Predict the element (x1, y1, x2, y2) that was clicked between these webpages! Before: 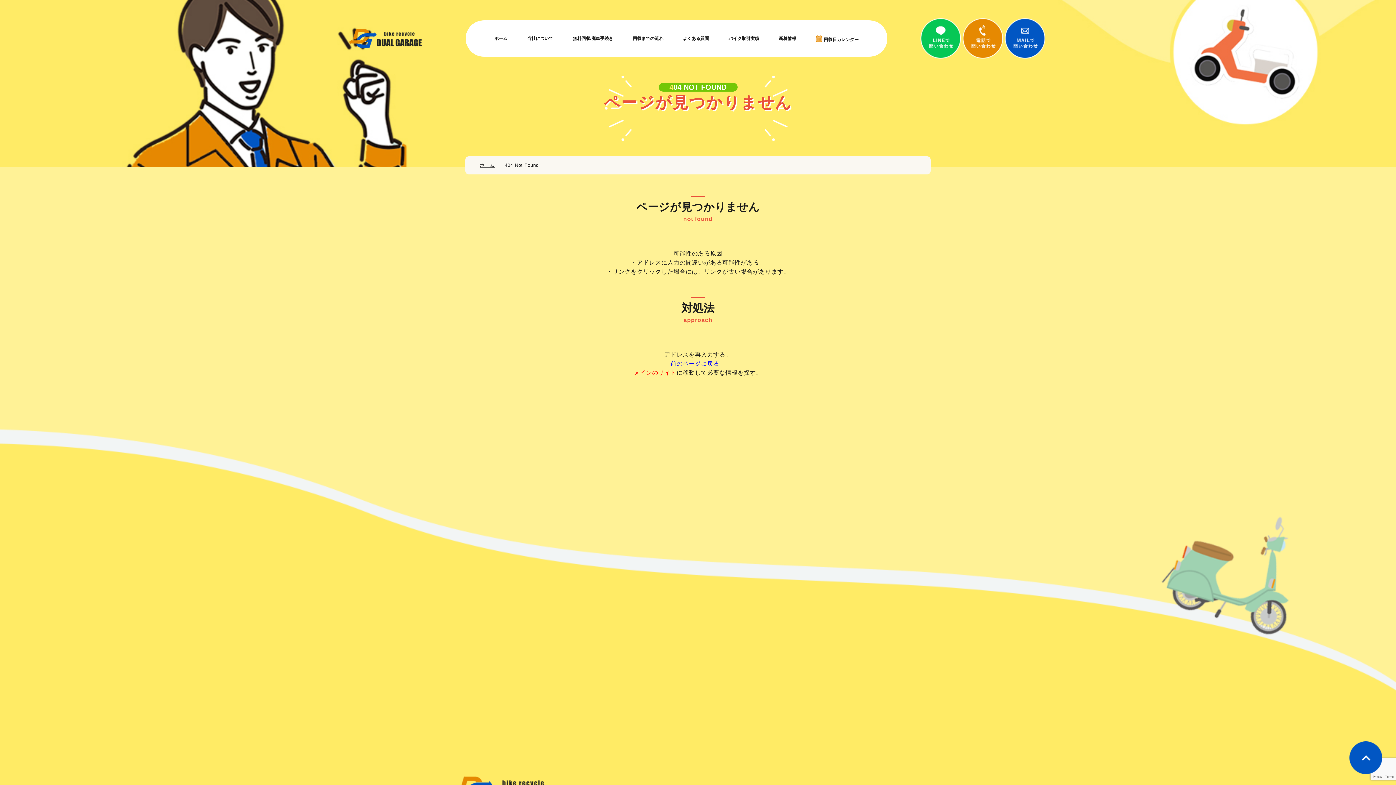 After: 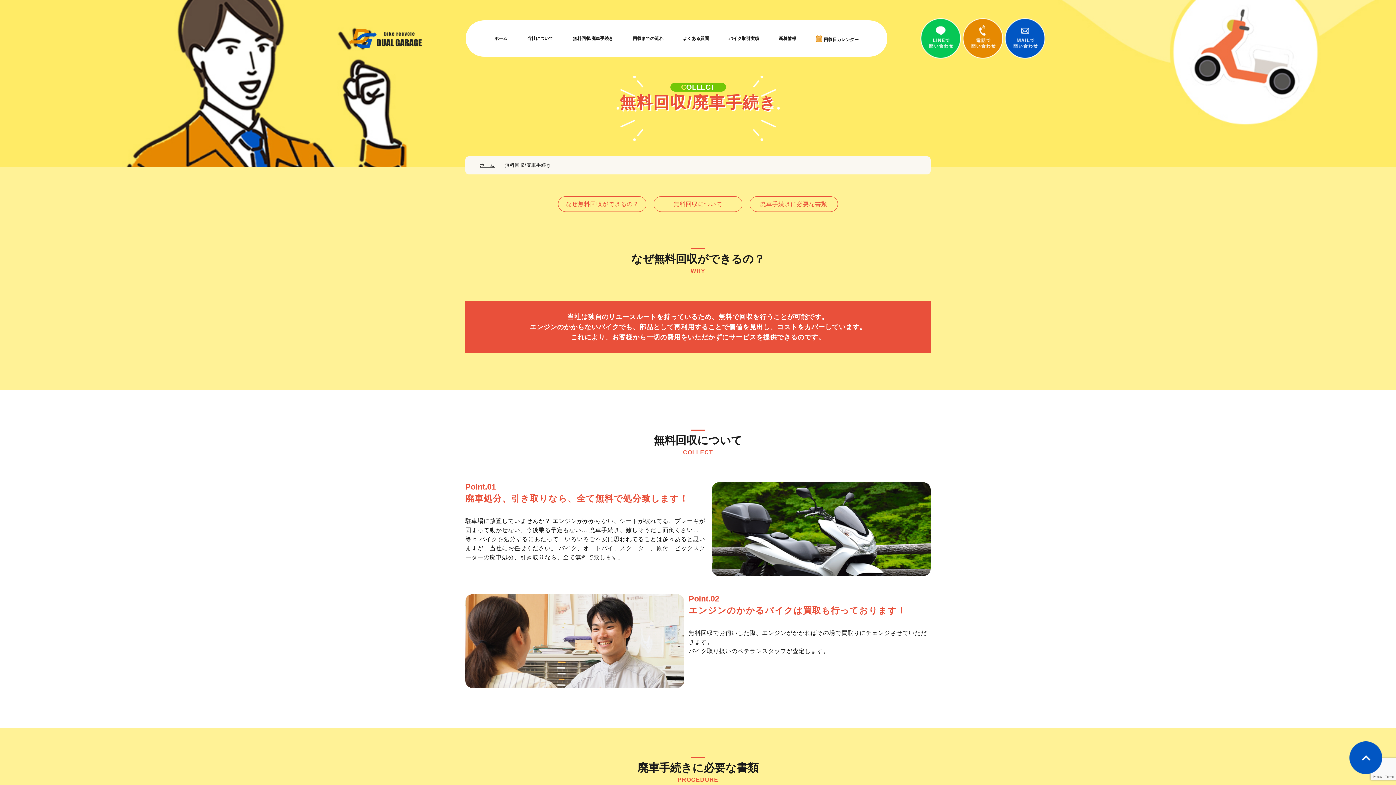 Action: label: 無料回収/廃車手続き bbox: (563, 36, 623, 40)